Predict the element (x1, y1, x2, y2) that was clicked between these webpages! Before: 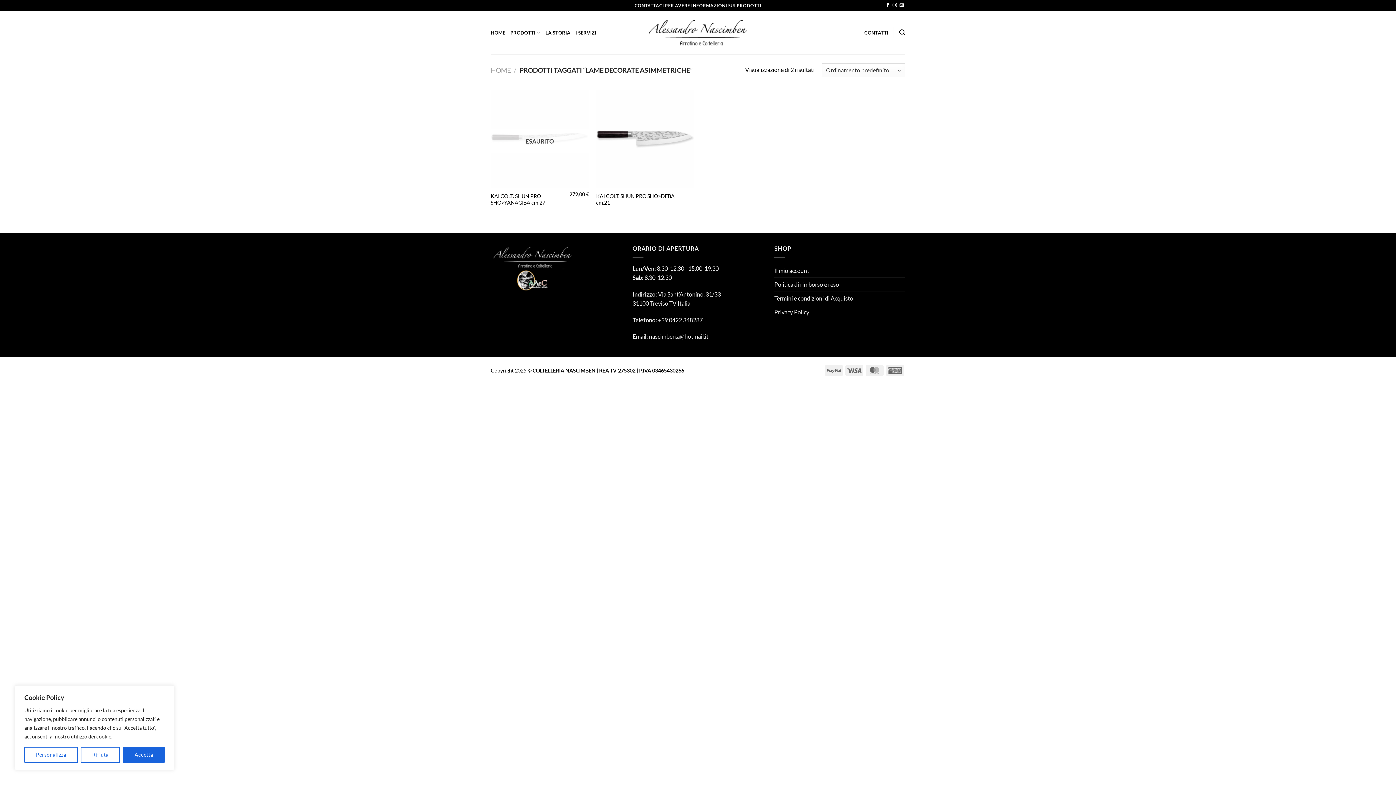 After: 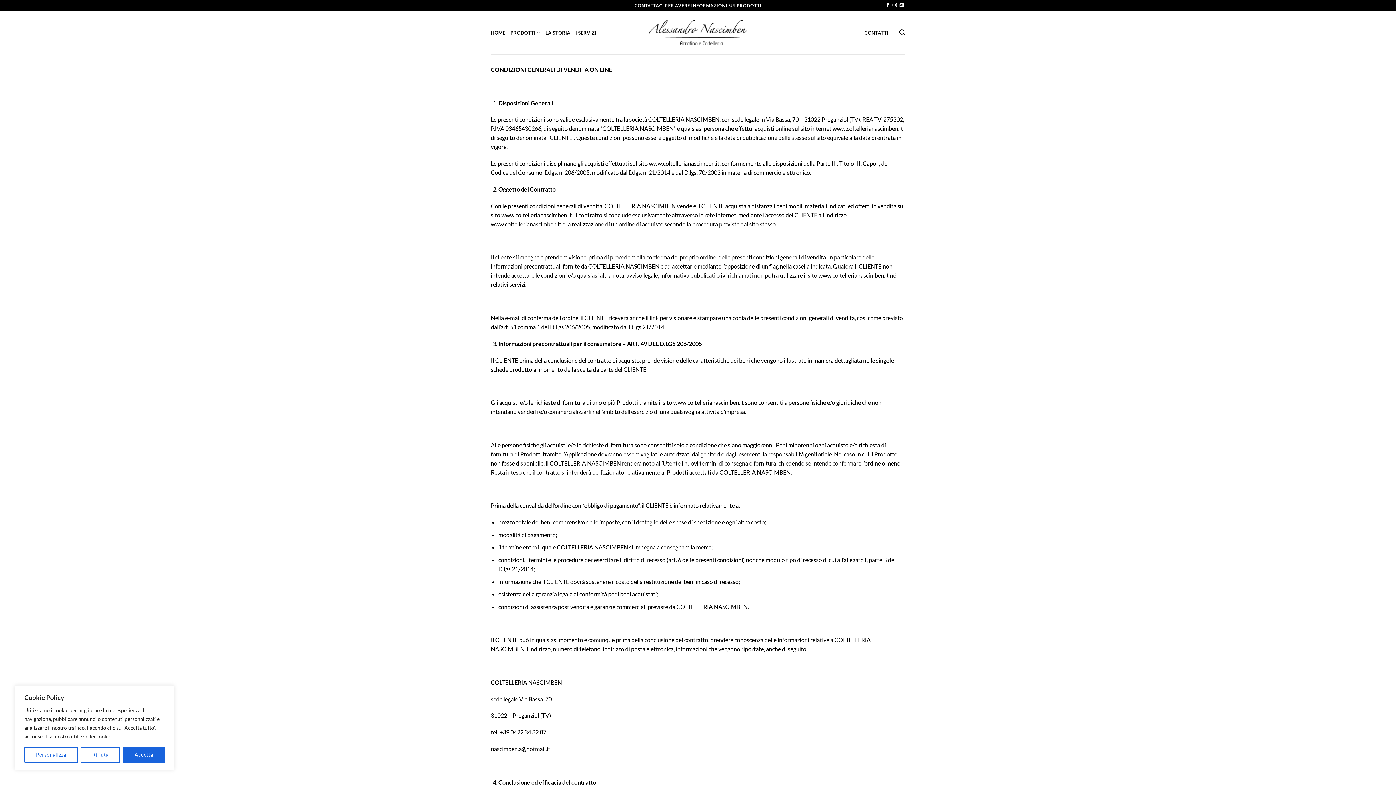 Action: bbox: (774, 291, 853, 305) label: Termini e condizioni di Acquisto